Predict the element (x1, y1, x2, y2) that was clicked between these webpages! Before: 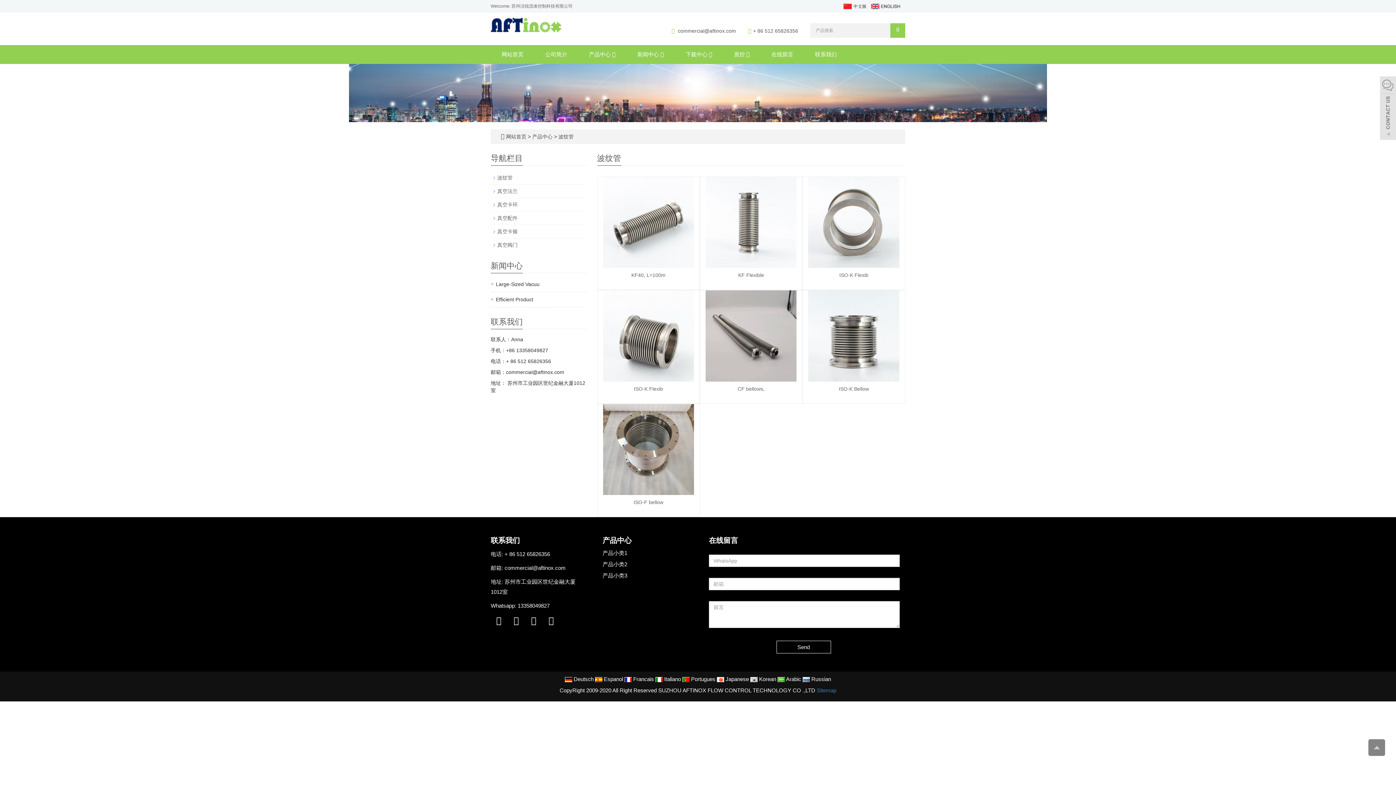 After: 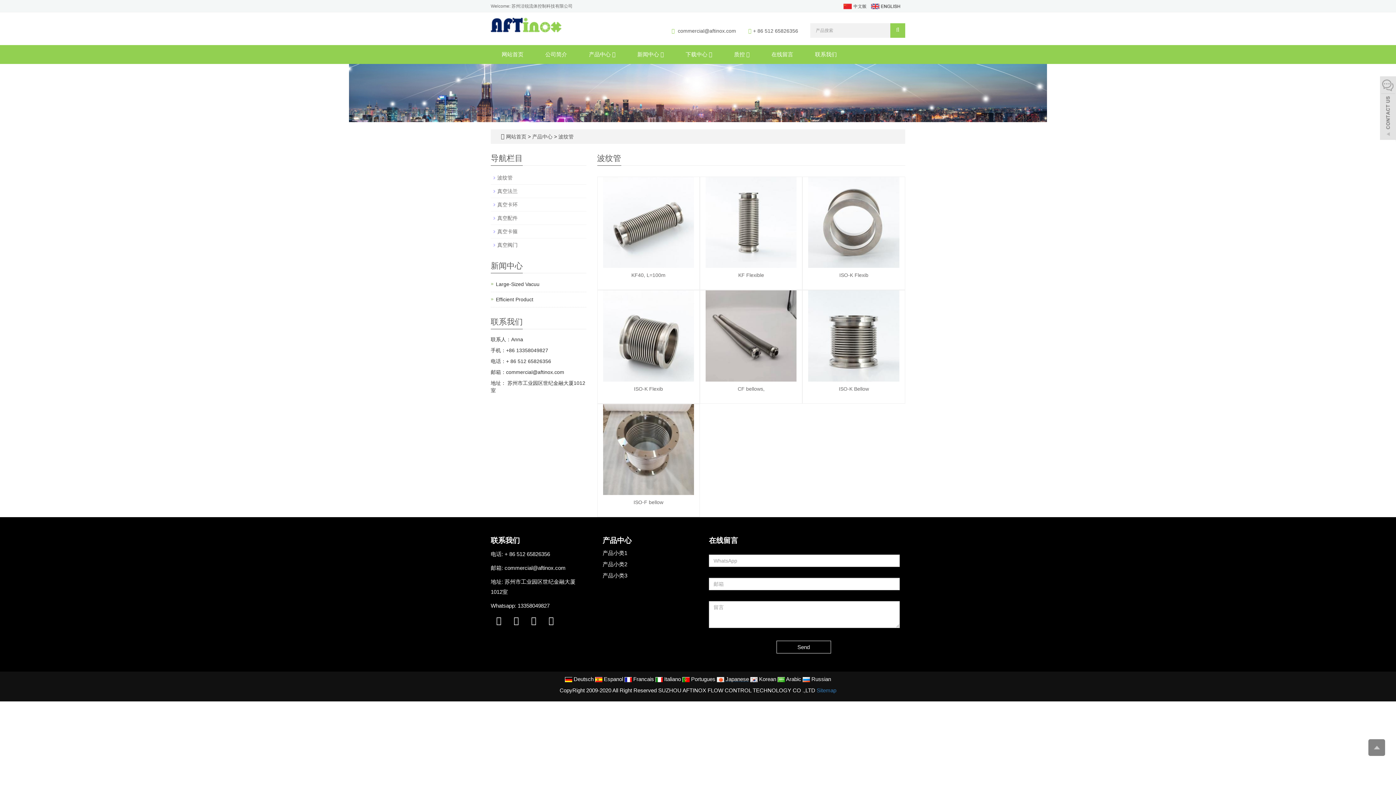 Action: bbox: (717, 676, 749, 682) label:  Japanese